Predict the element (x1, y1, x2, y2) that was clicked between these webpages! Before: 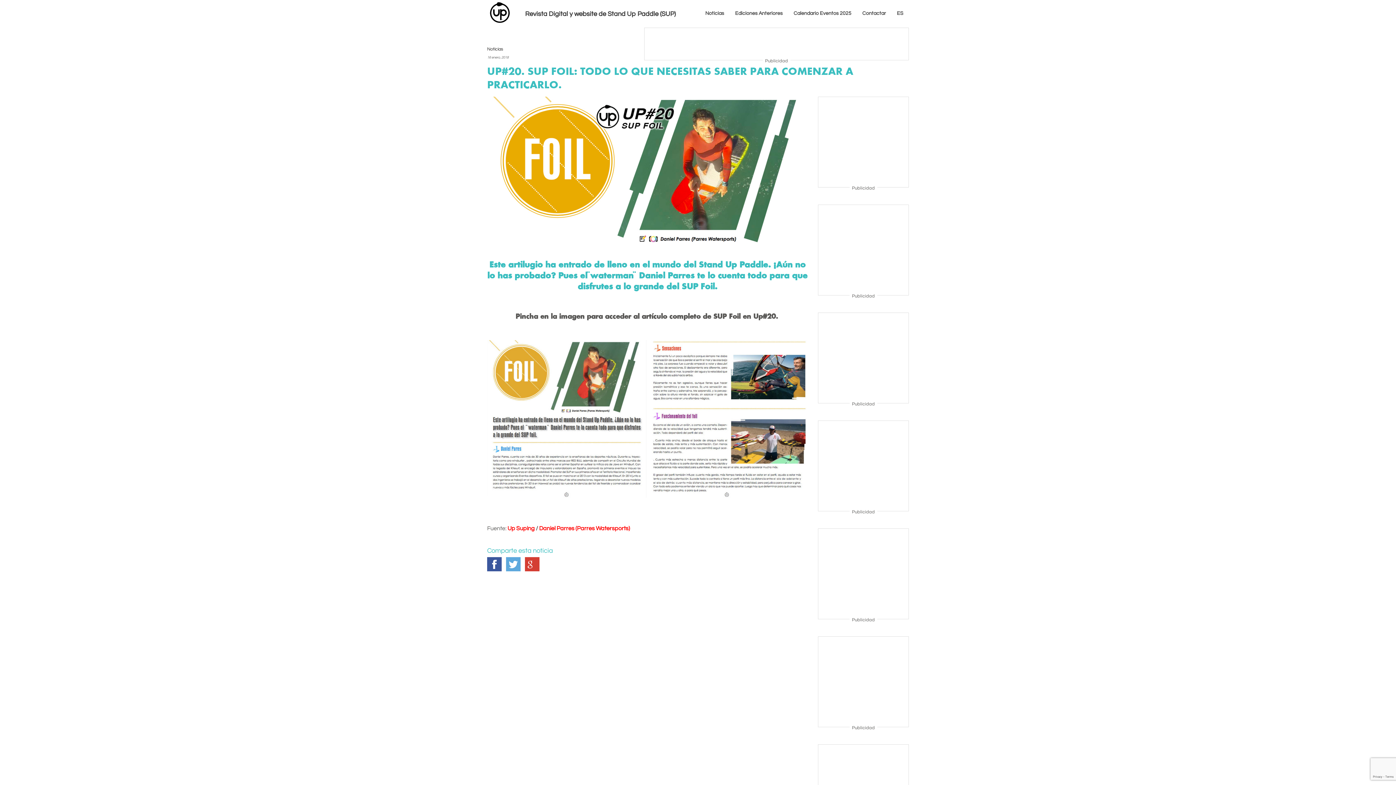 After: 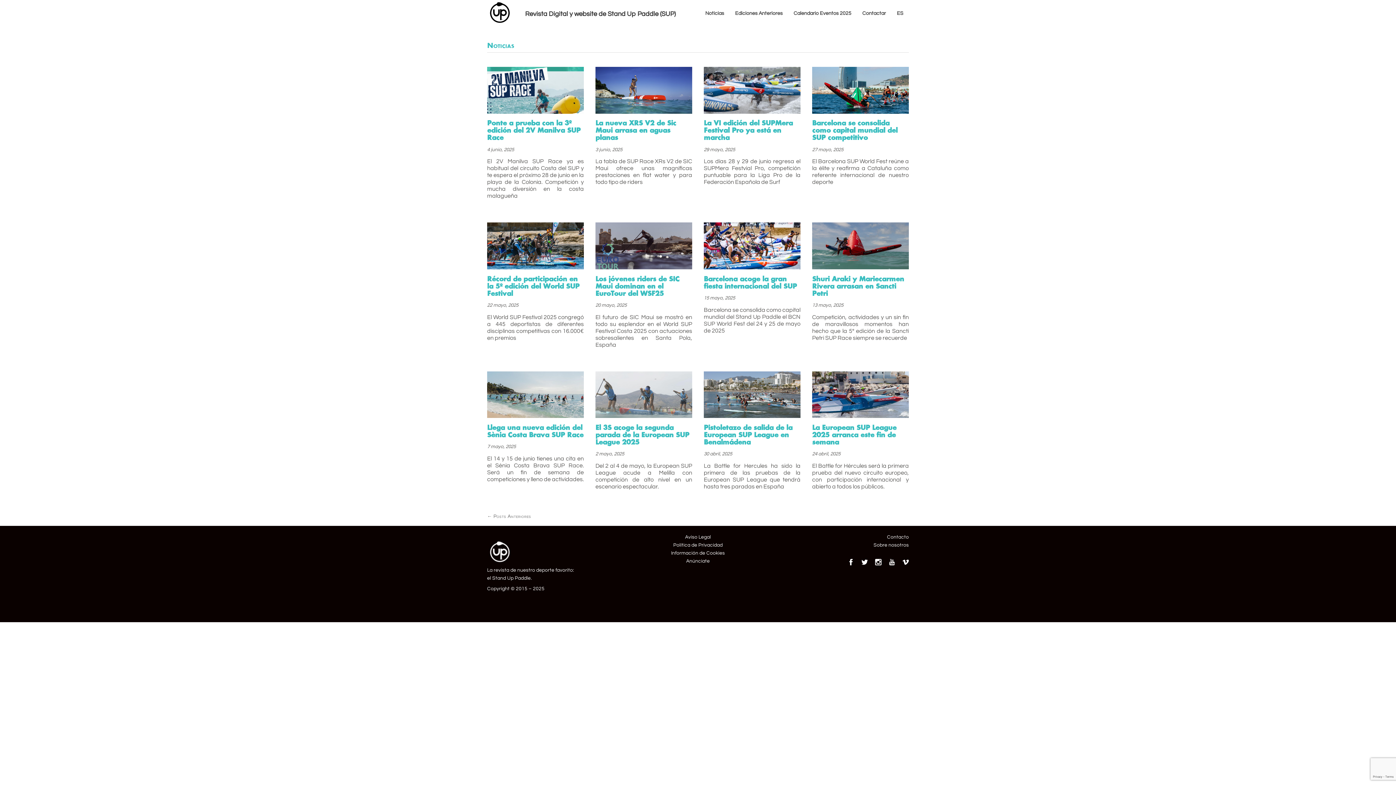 Action: bbox: (487, 45, 503, 52) label: Noticias